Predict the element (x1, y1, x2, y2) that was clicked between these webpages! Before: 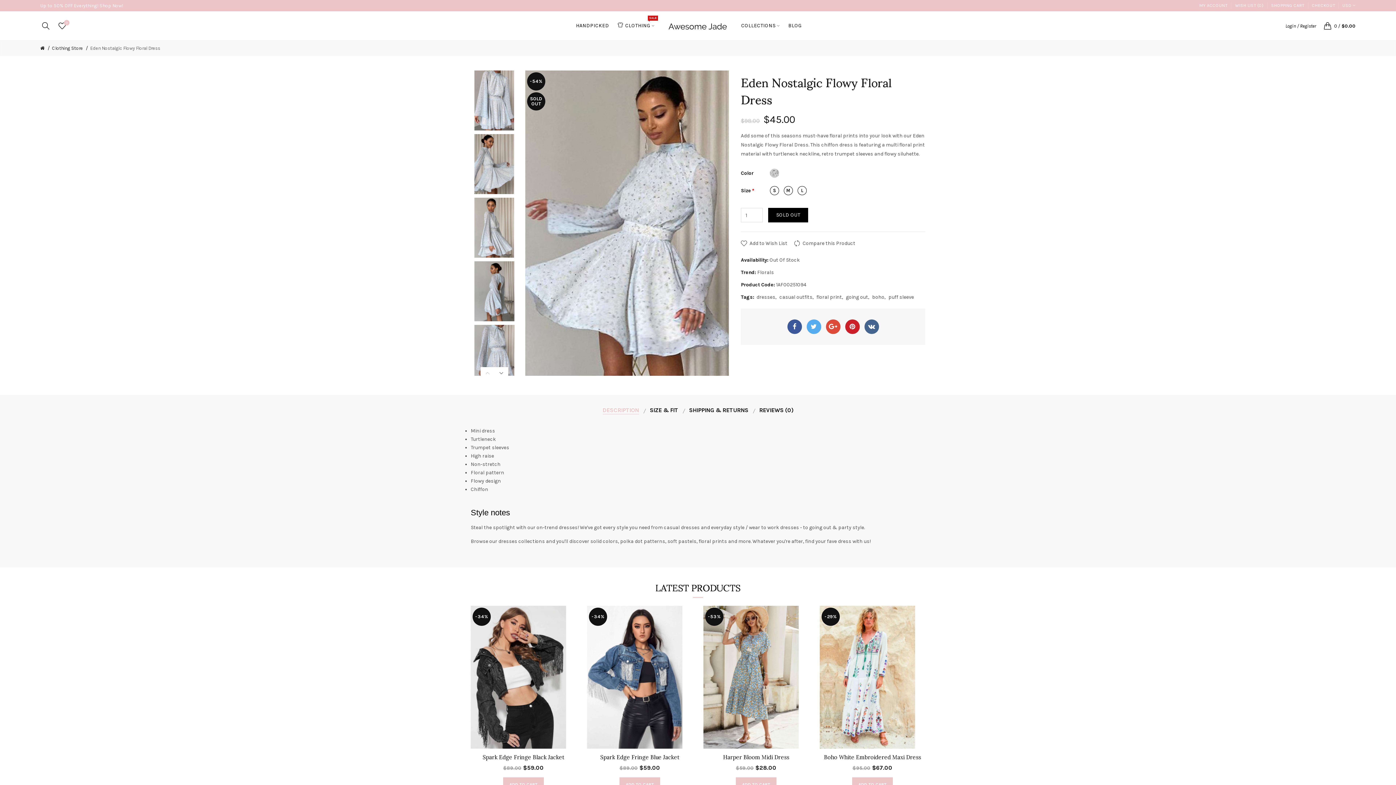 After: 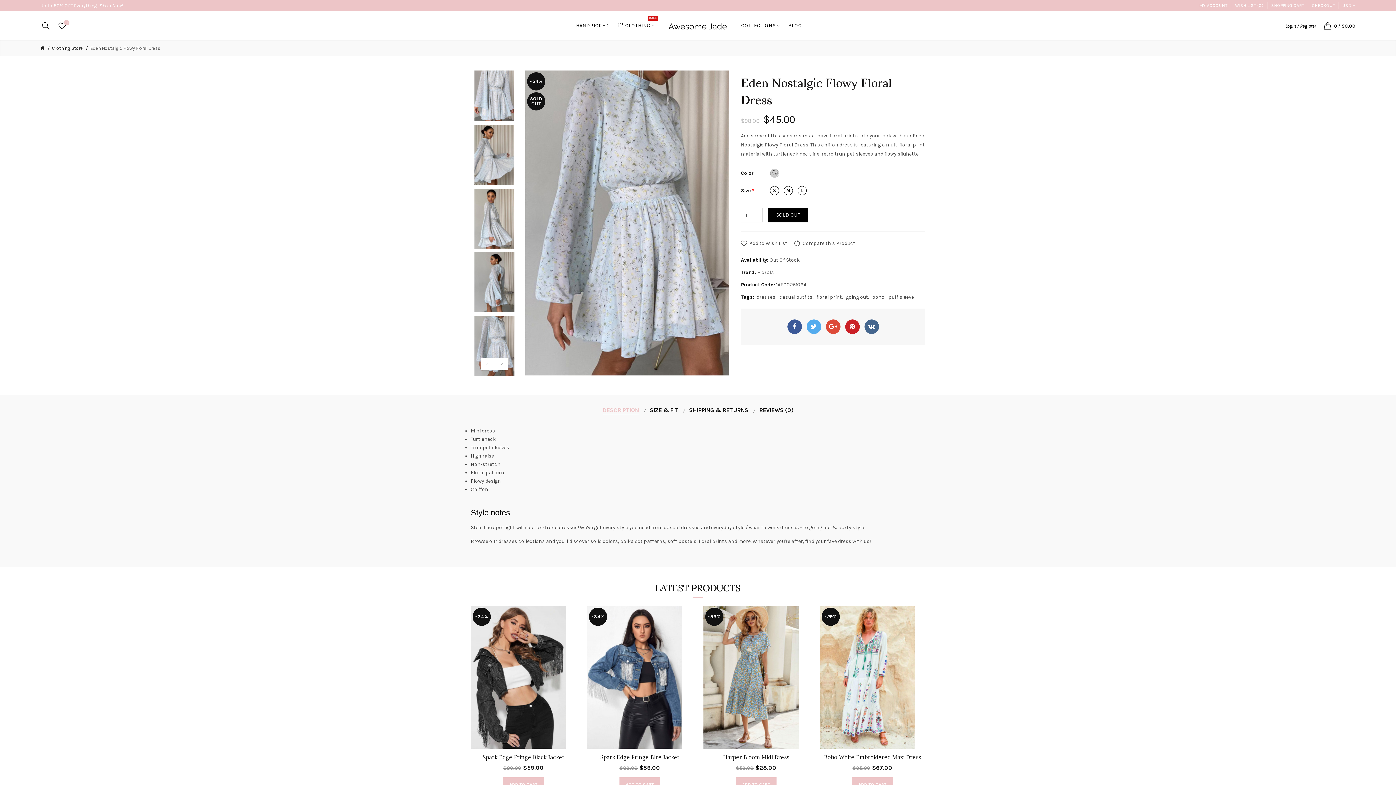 Action: bbox: (470, 325, 518, 385)